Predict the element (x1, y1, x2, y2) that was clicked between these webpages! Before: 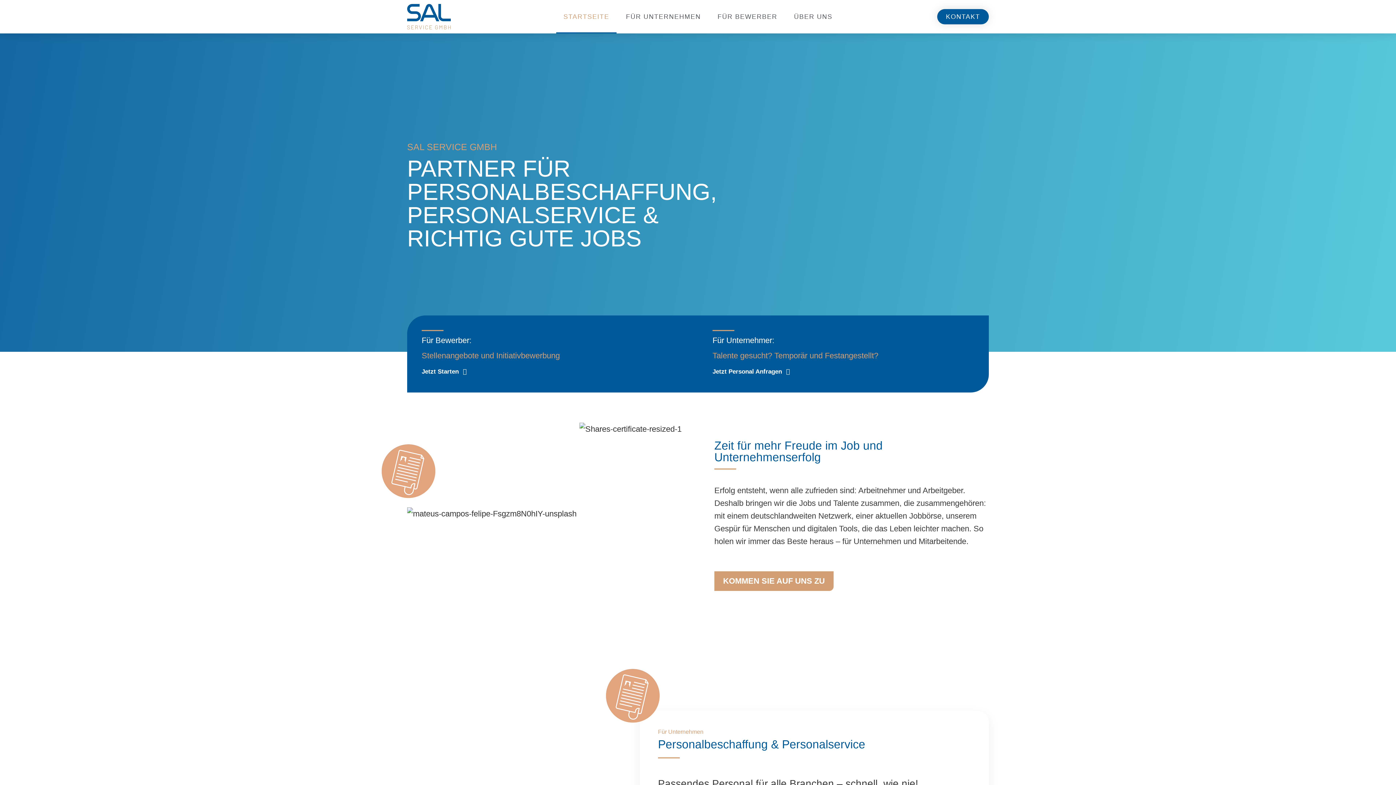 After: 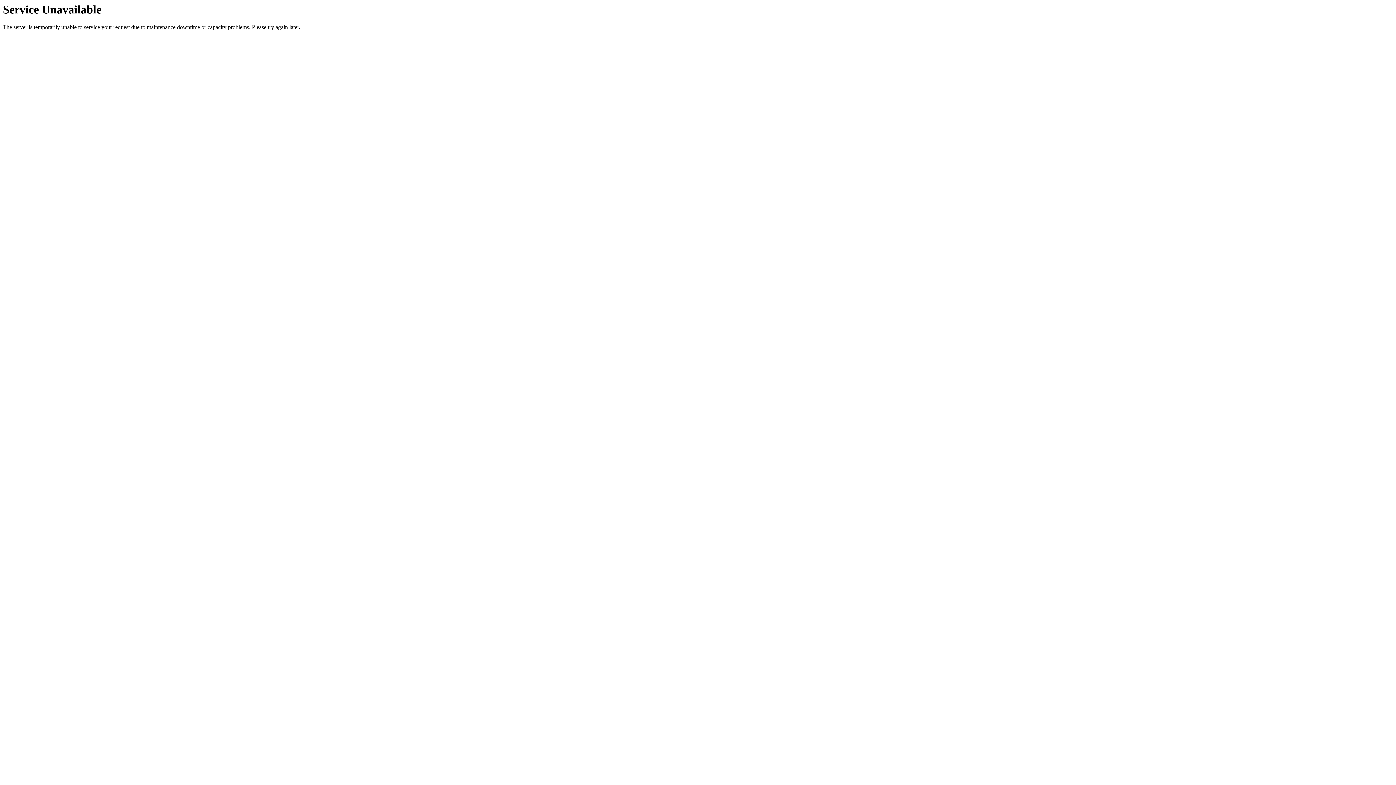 Action: bbox: (556, 0, 616, 33) label: STARTSEITE